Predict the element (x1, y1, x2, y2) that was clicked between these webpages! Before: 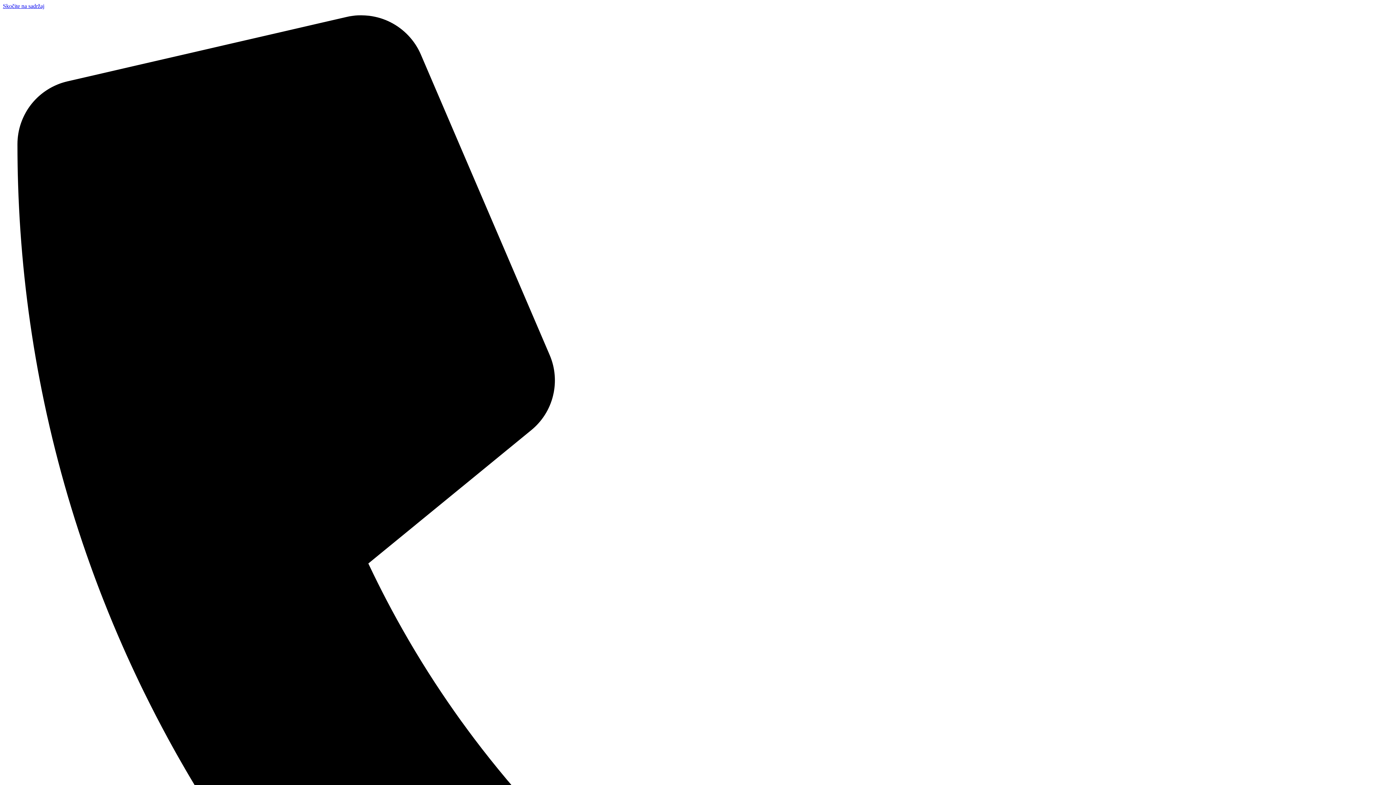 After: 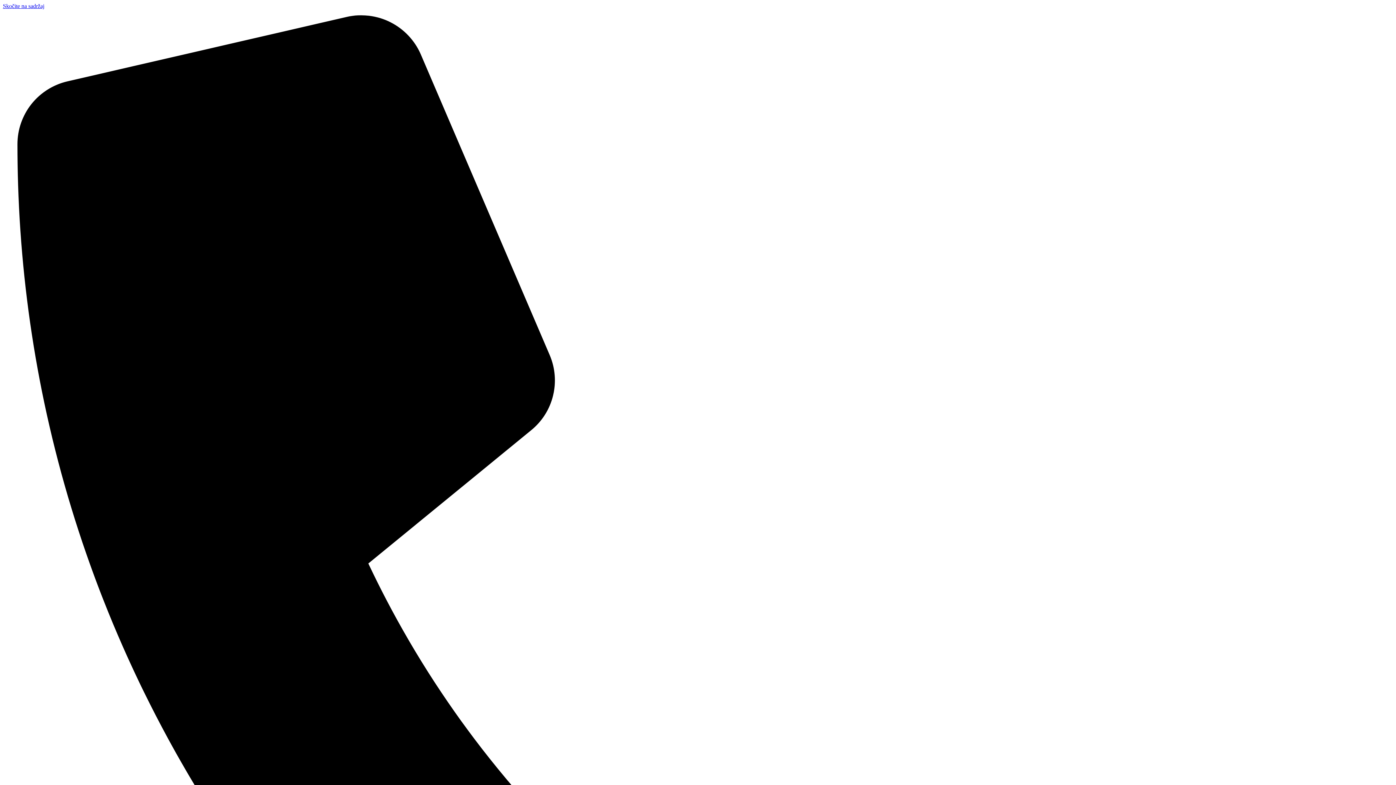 Action: label: Skočite na sadržaj bbox: (2, 2, 44, 9)